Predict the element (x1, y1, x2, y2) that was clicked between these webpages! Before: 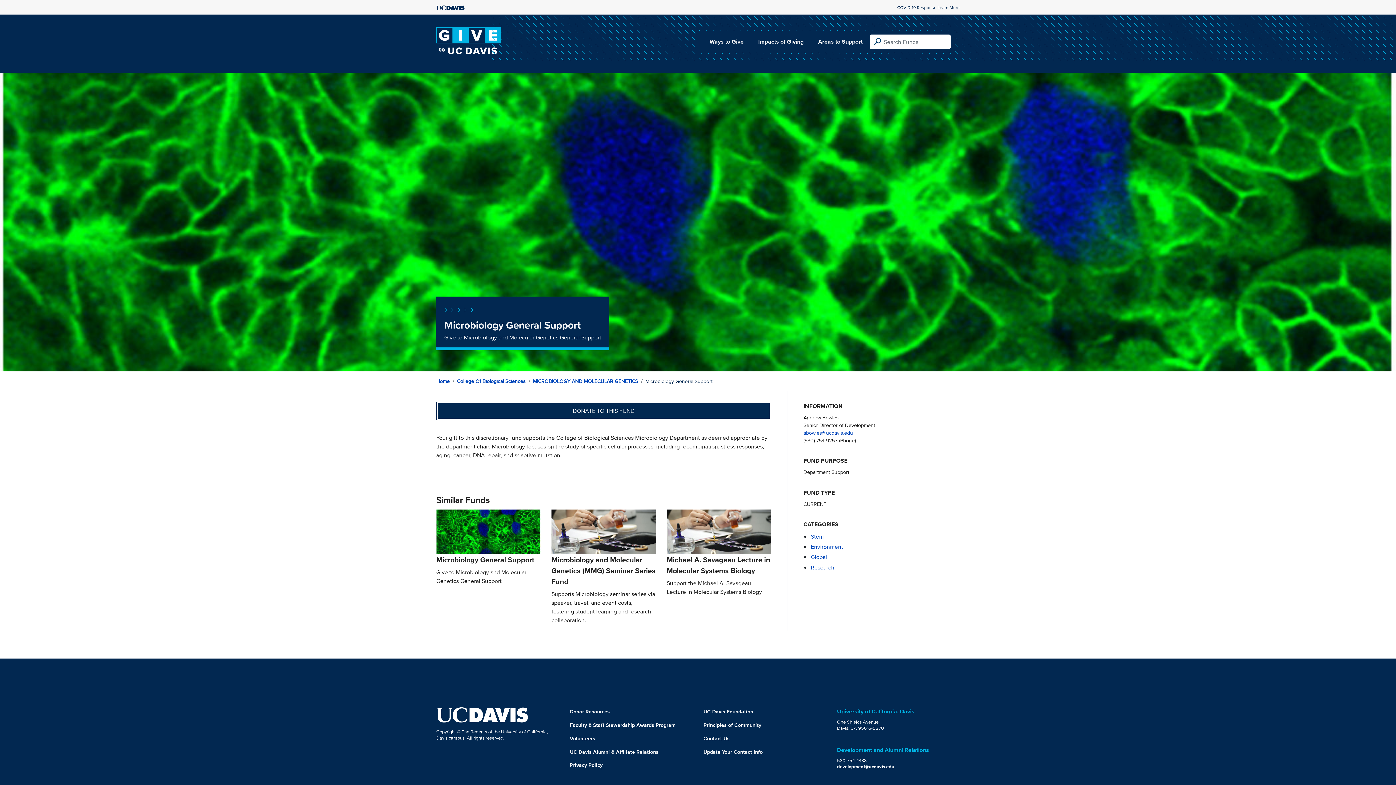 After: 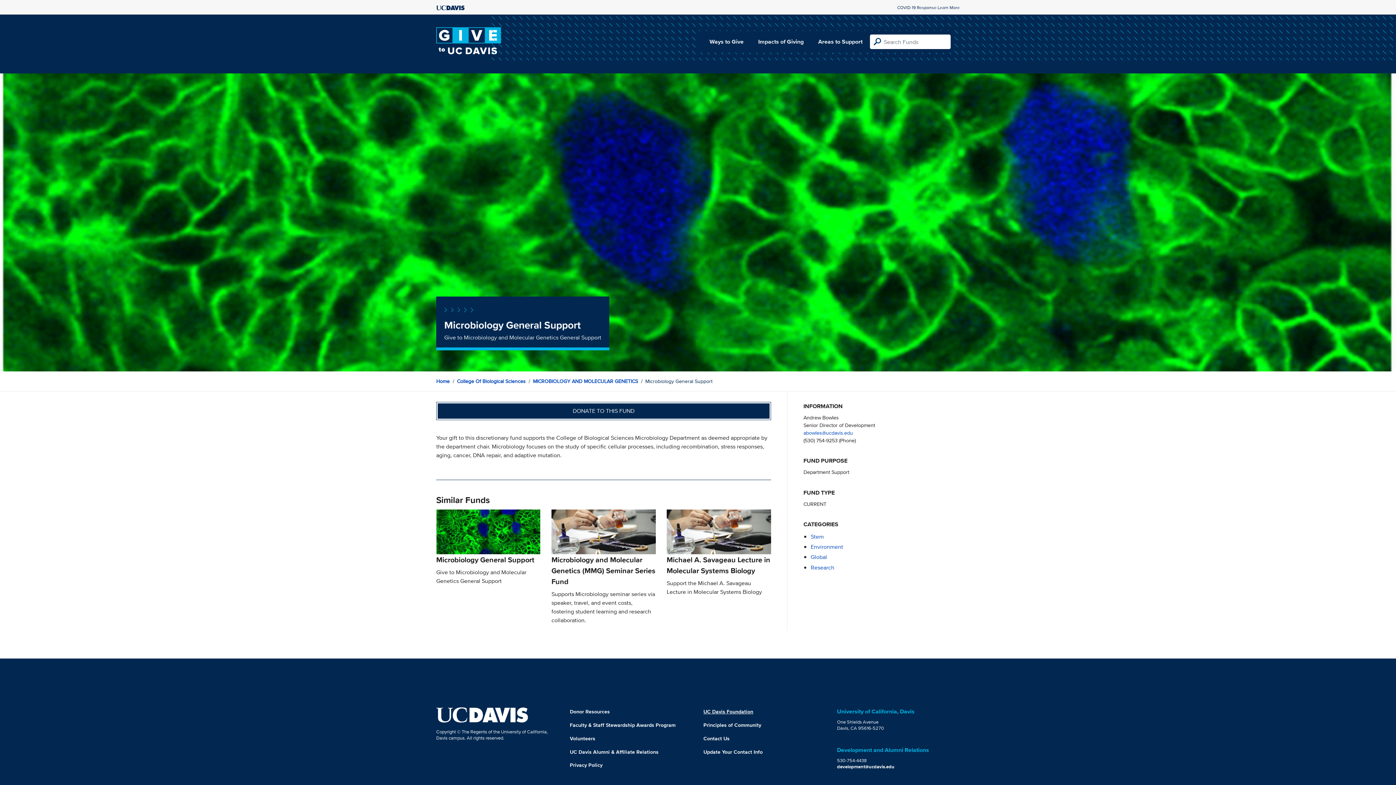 Action: label: UC Davis Foundation bbox: (703, 708, 753, 715)